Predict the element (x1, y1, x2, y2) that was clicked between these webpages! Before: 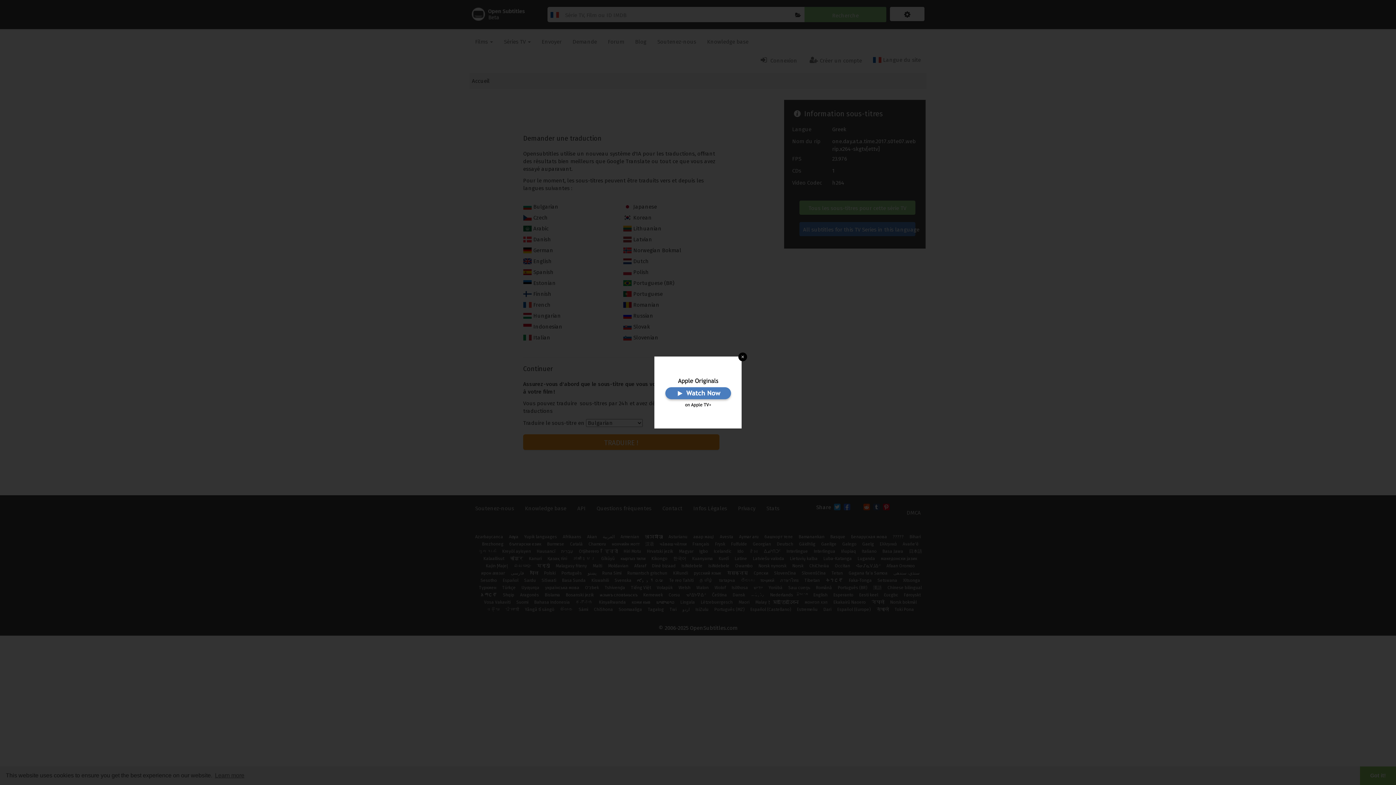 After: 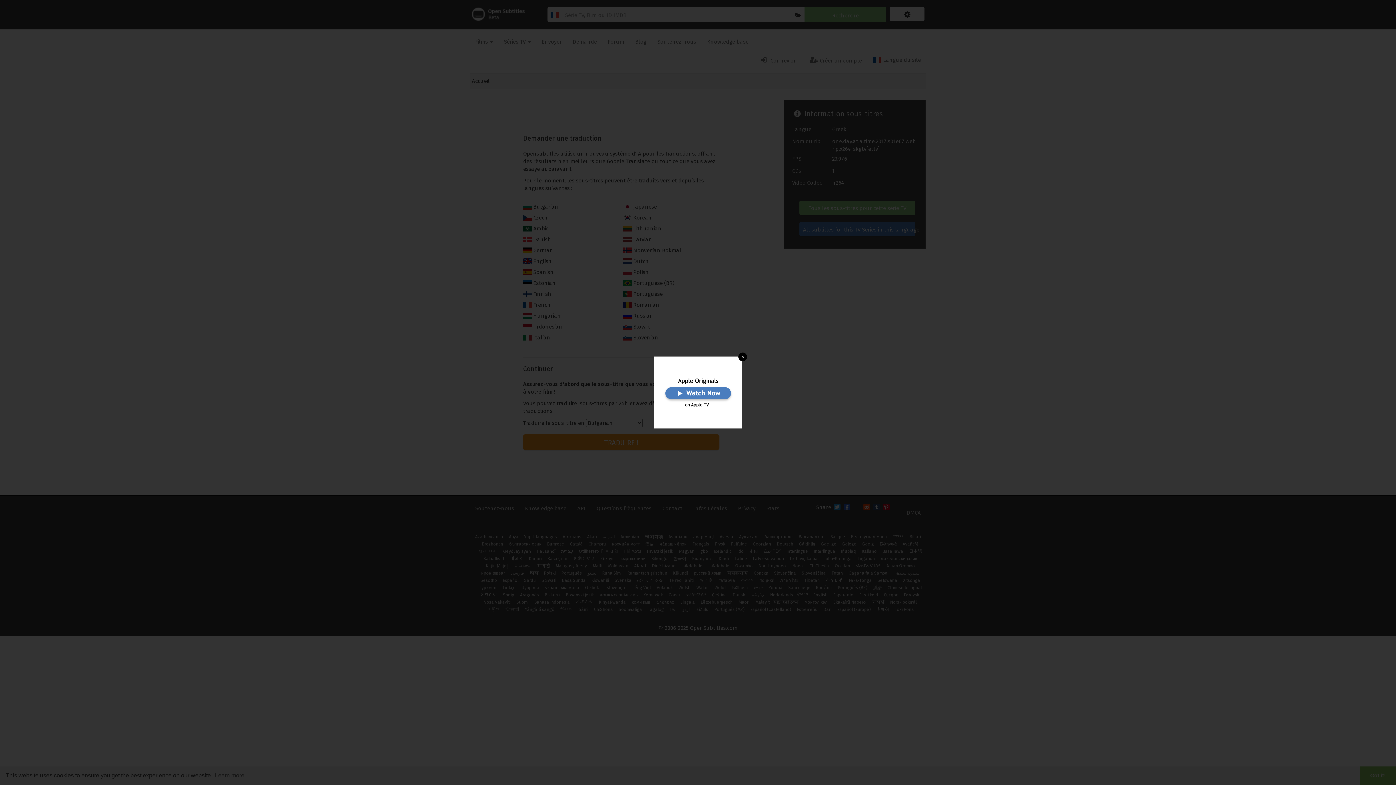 Action: bbox: (654, 389, 741, 395)